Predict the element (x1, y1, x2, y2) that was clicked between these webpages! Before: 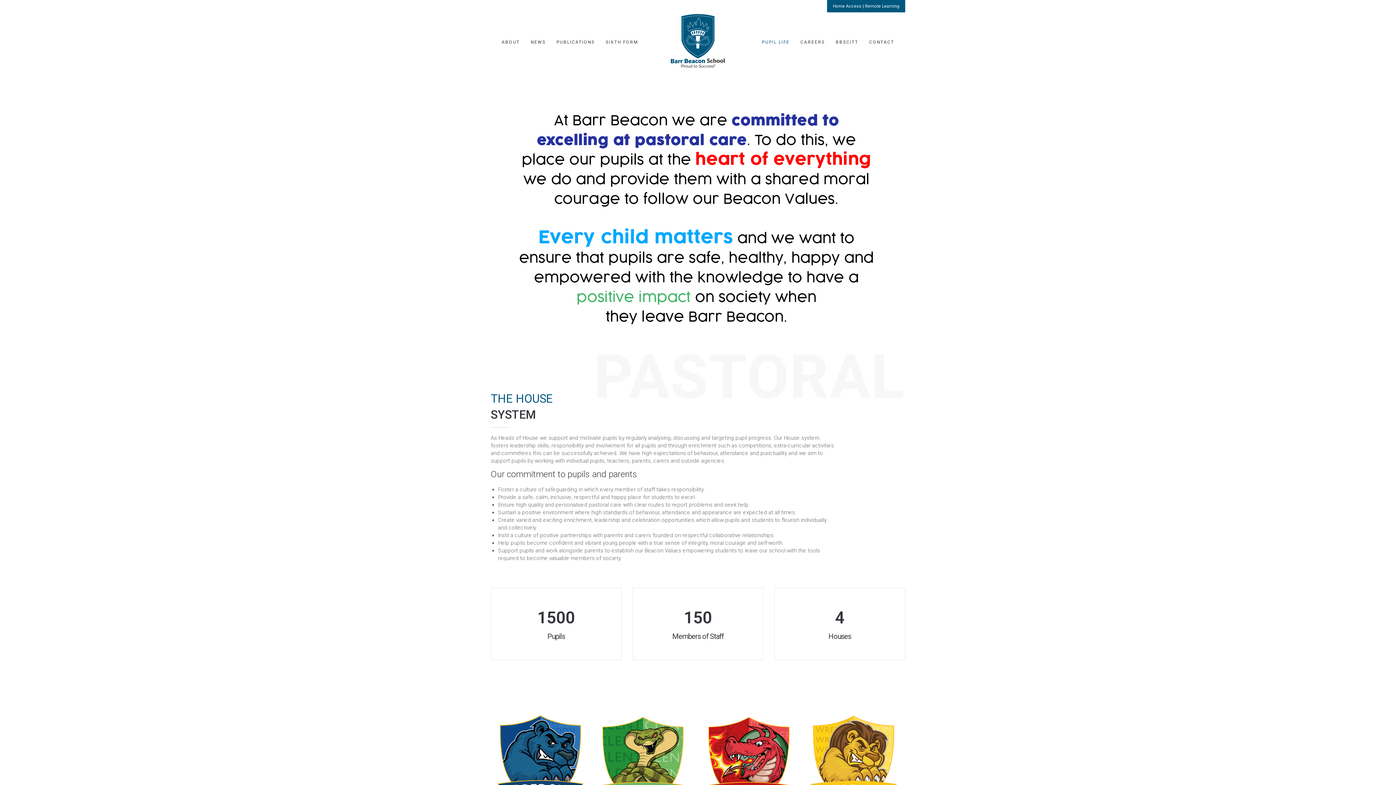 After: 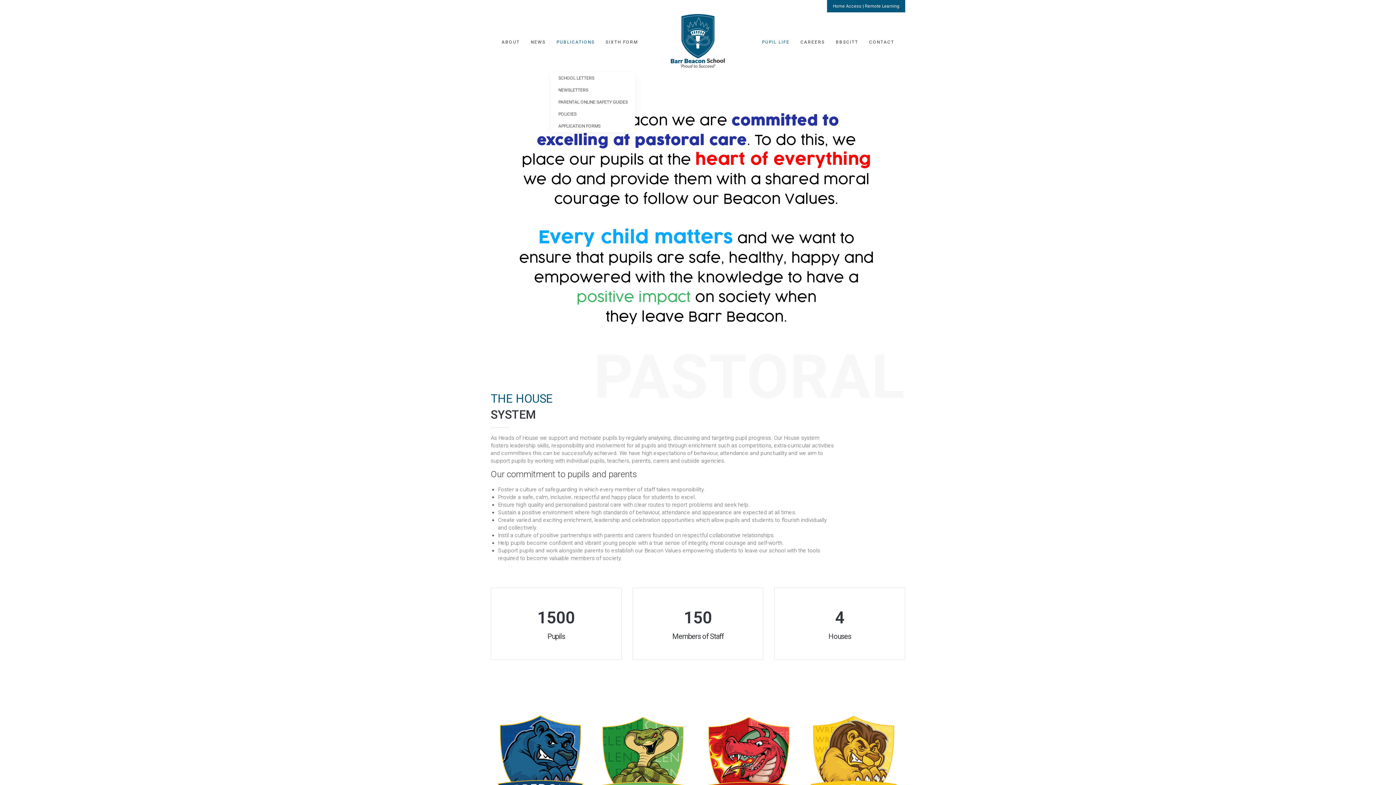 Action: label: PUBLICATIONS bbox: (551, 12, 600, 72)